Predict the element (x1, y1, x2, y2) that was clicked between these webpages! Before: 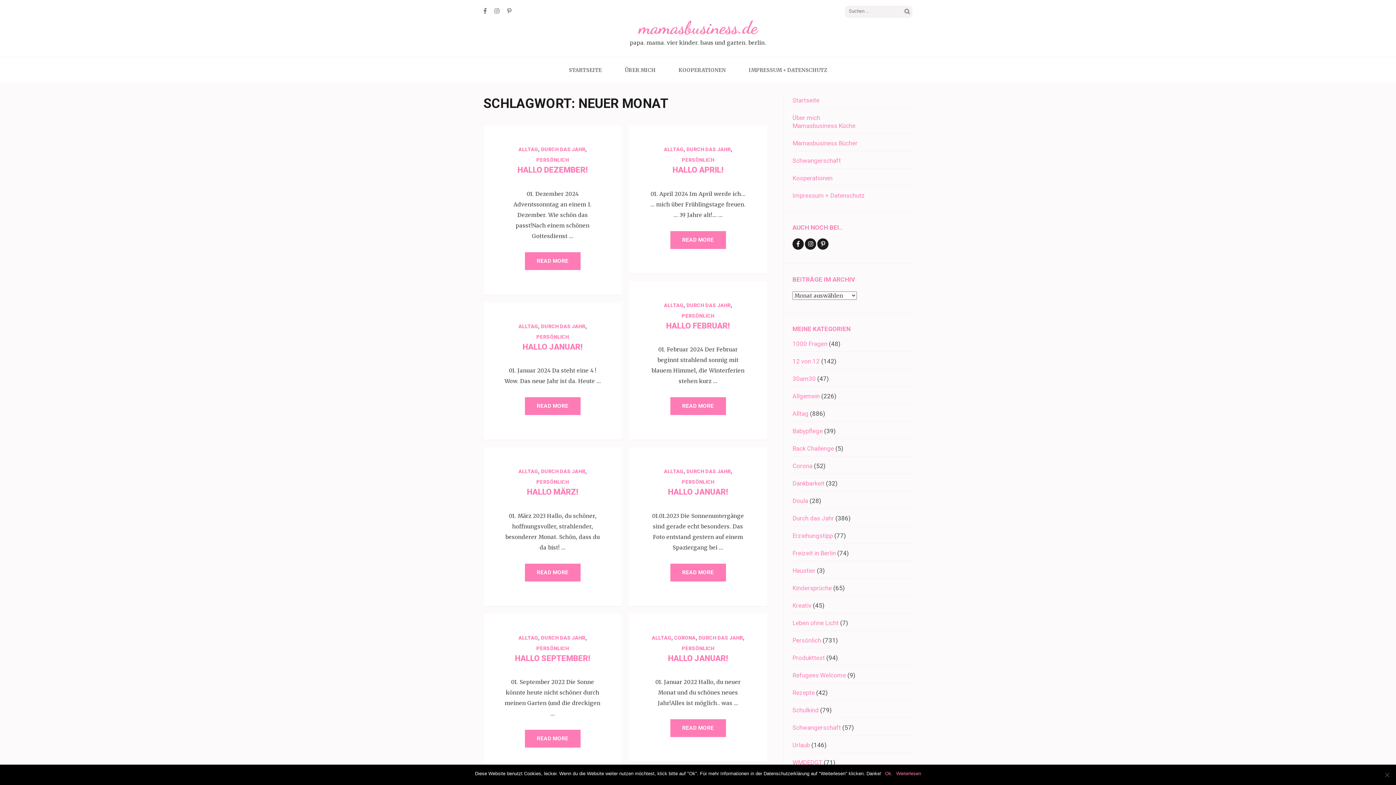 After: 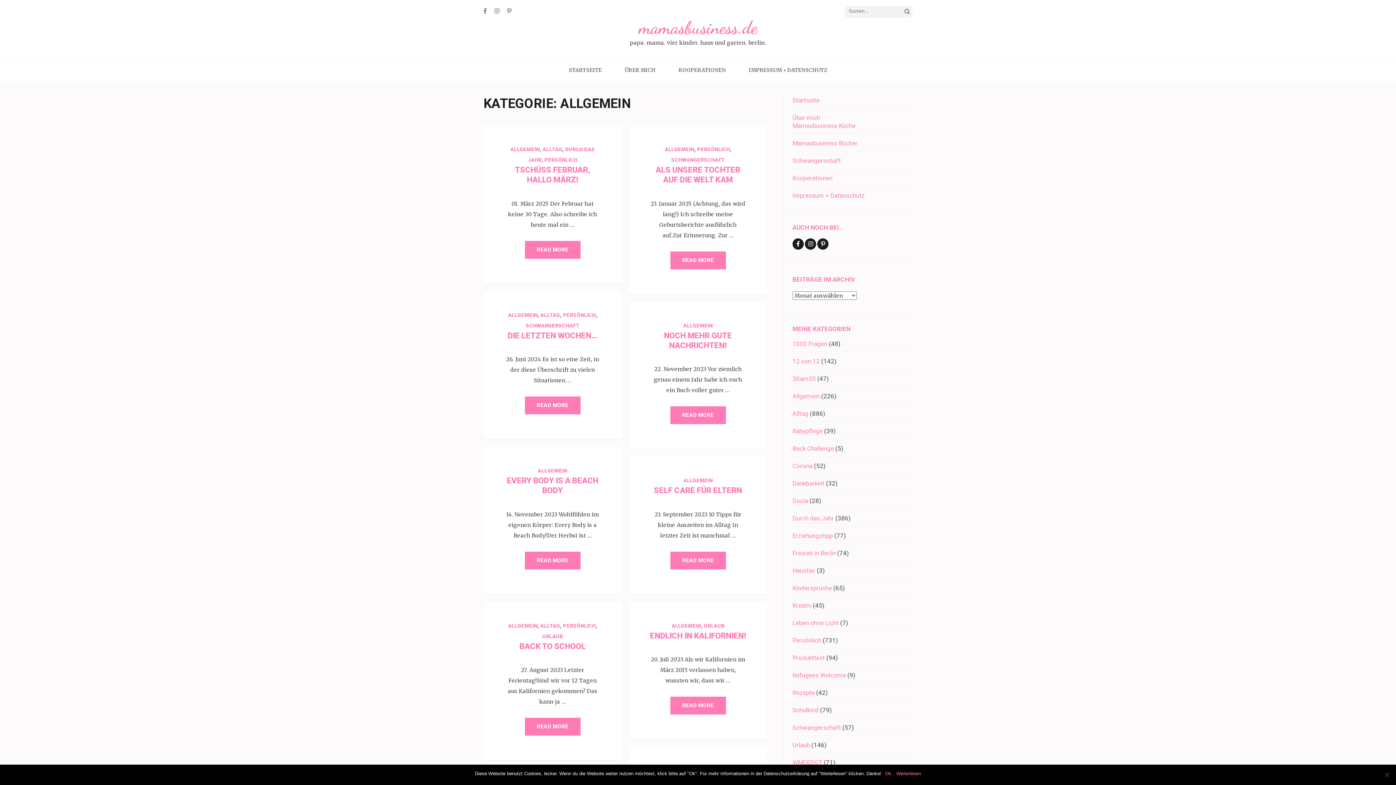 Action: bbox: (792, 392, 820, 400) label: Allgemein